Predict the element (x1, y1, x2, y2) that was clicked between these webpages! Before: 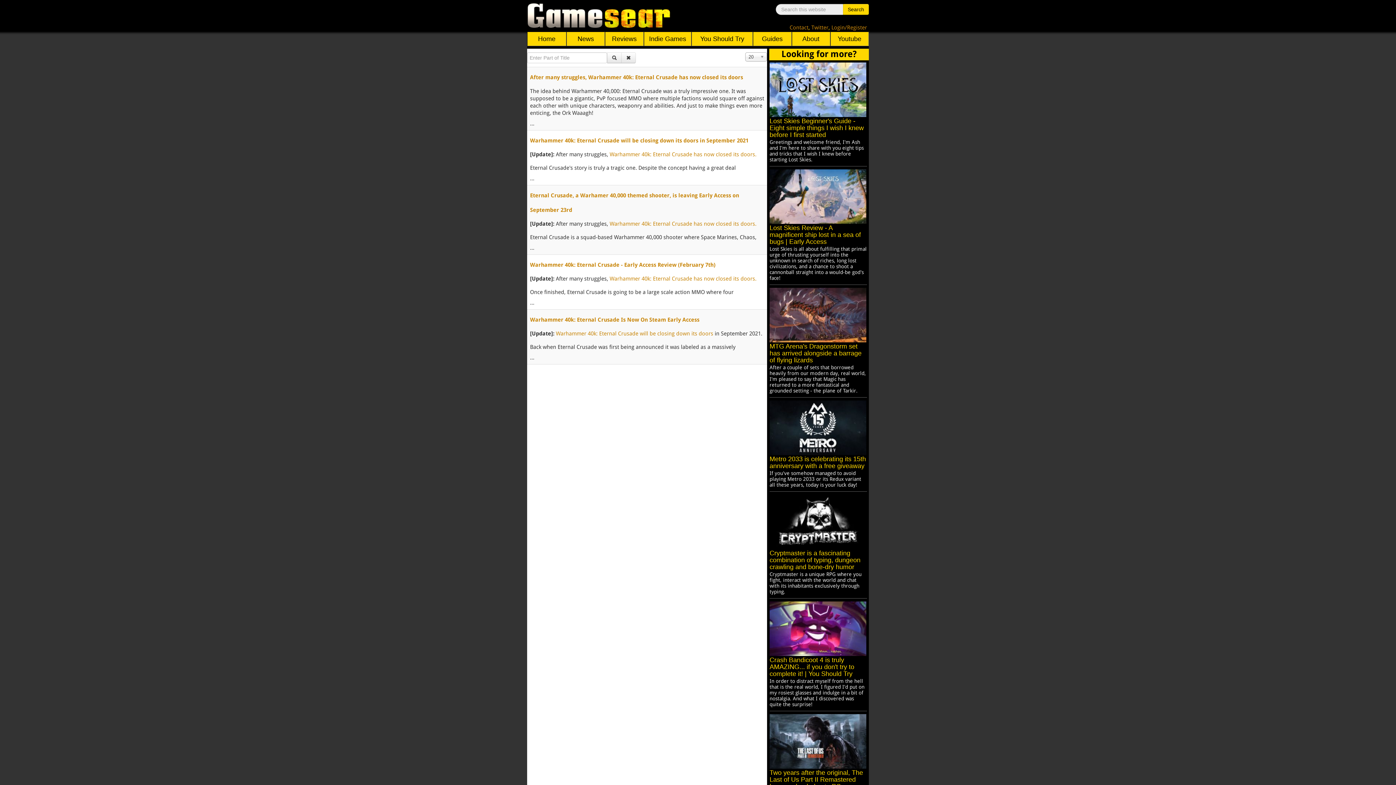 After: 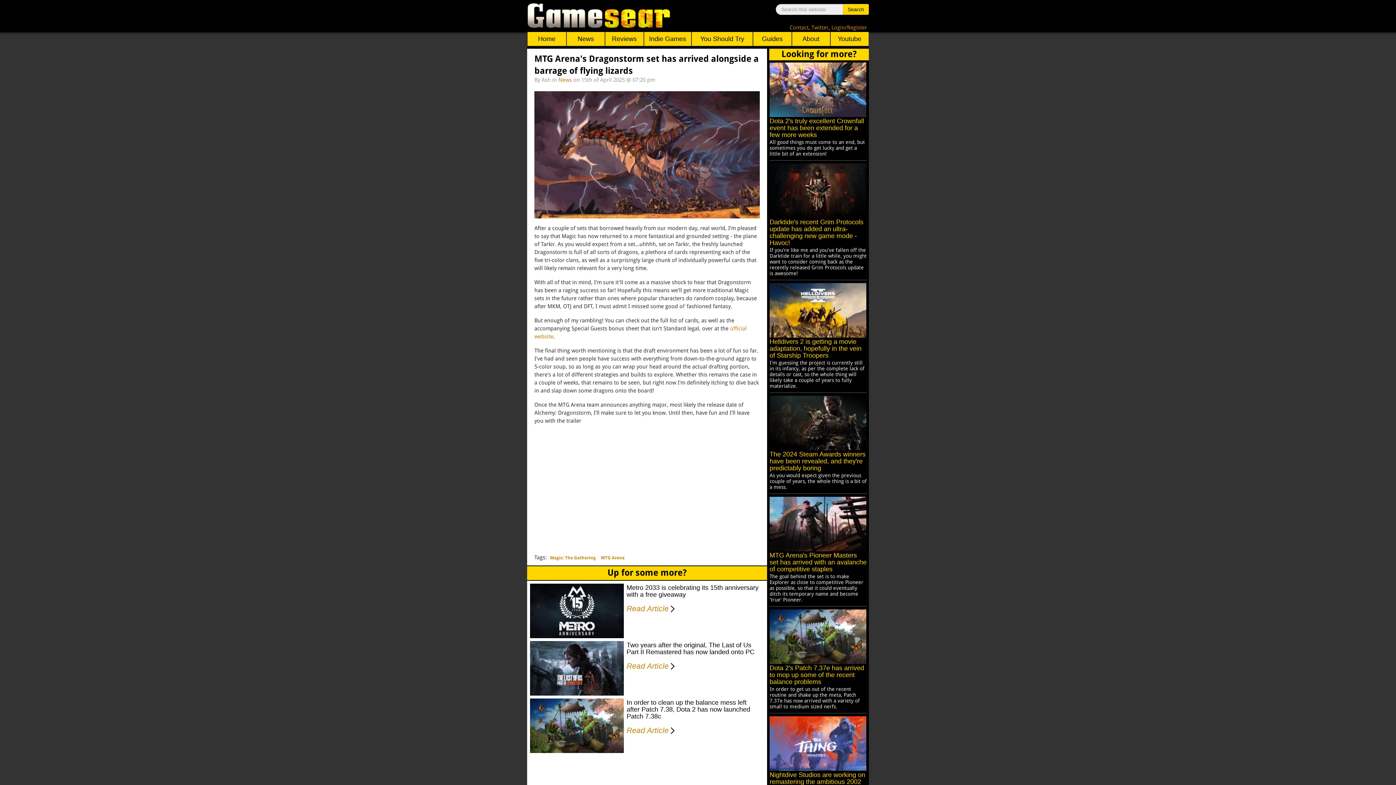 Action: bbox: (769, 311, 867, 364) label: MTG Arena's Dragonstorm set has arrived alongside a barrage of flying lizards